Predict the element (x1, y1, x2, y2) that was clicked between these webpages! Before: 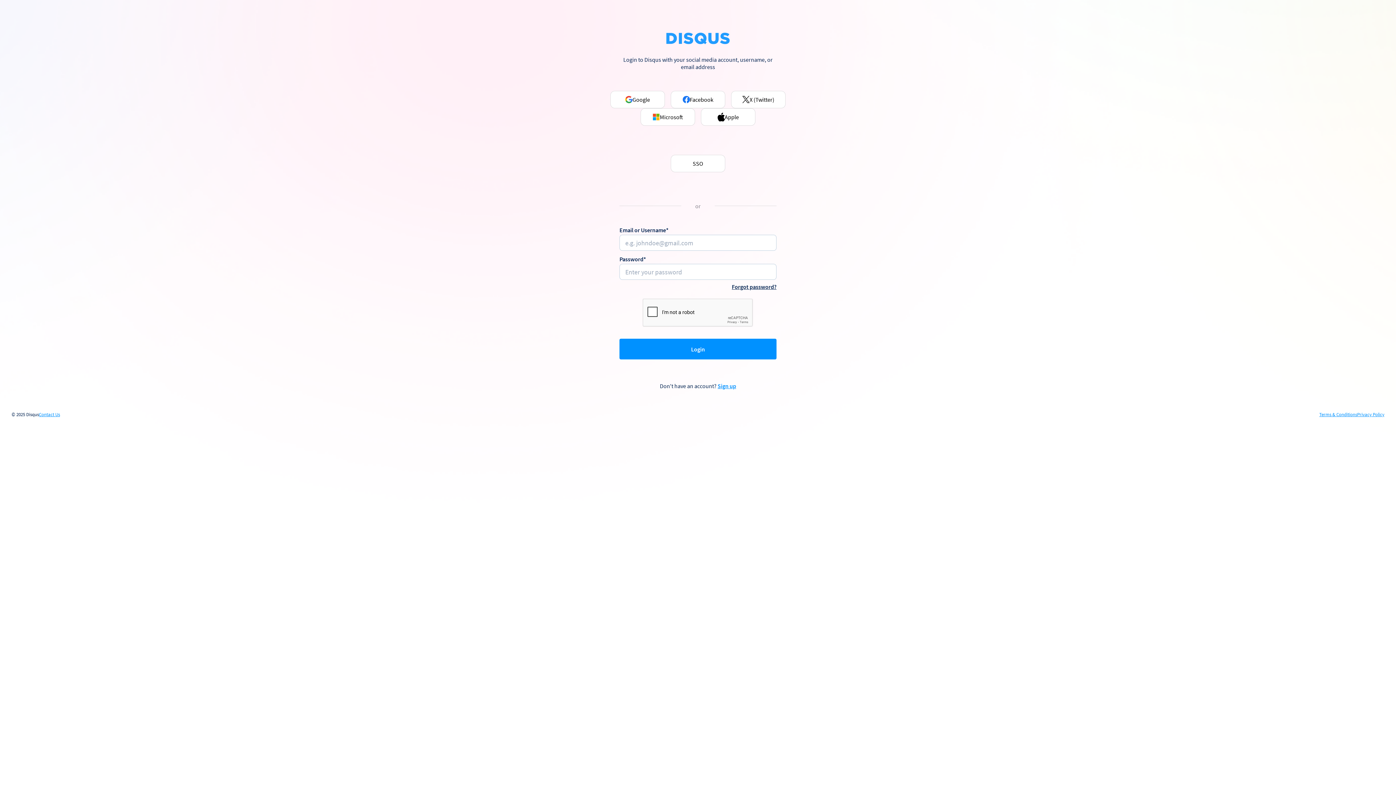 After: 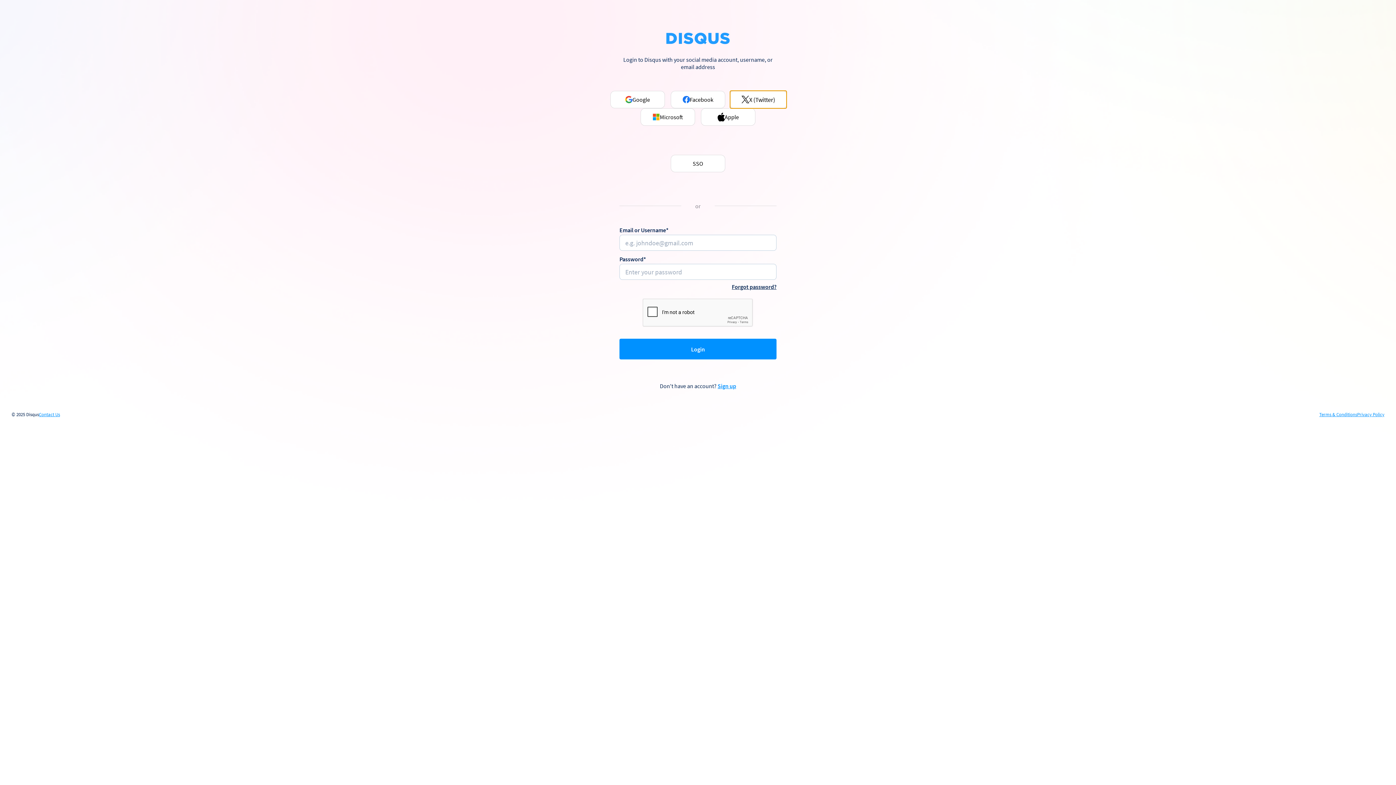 Action: bbox: (731, 90, 785, 108) label: X (Twitter)